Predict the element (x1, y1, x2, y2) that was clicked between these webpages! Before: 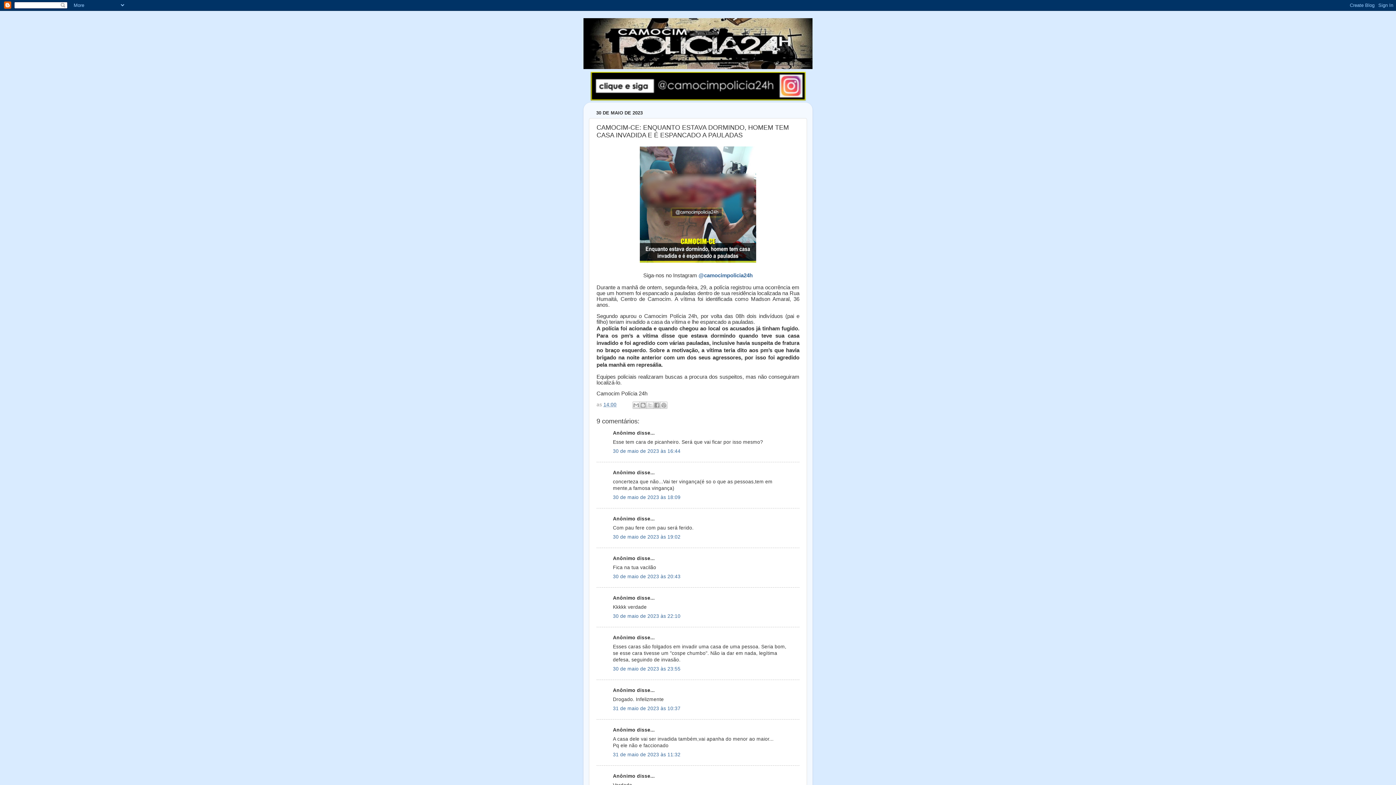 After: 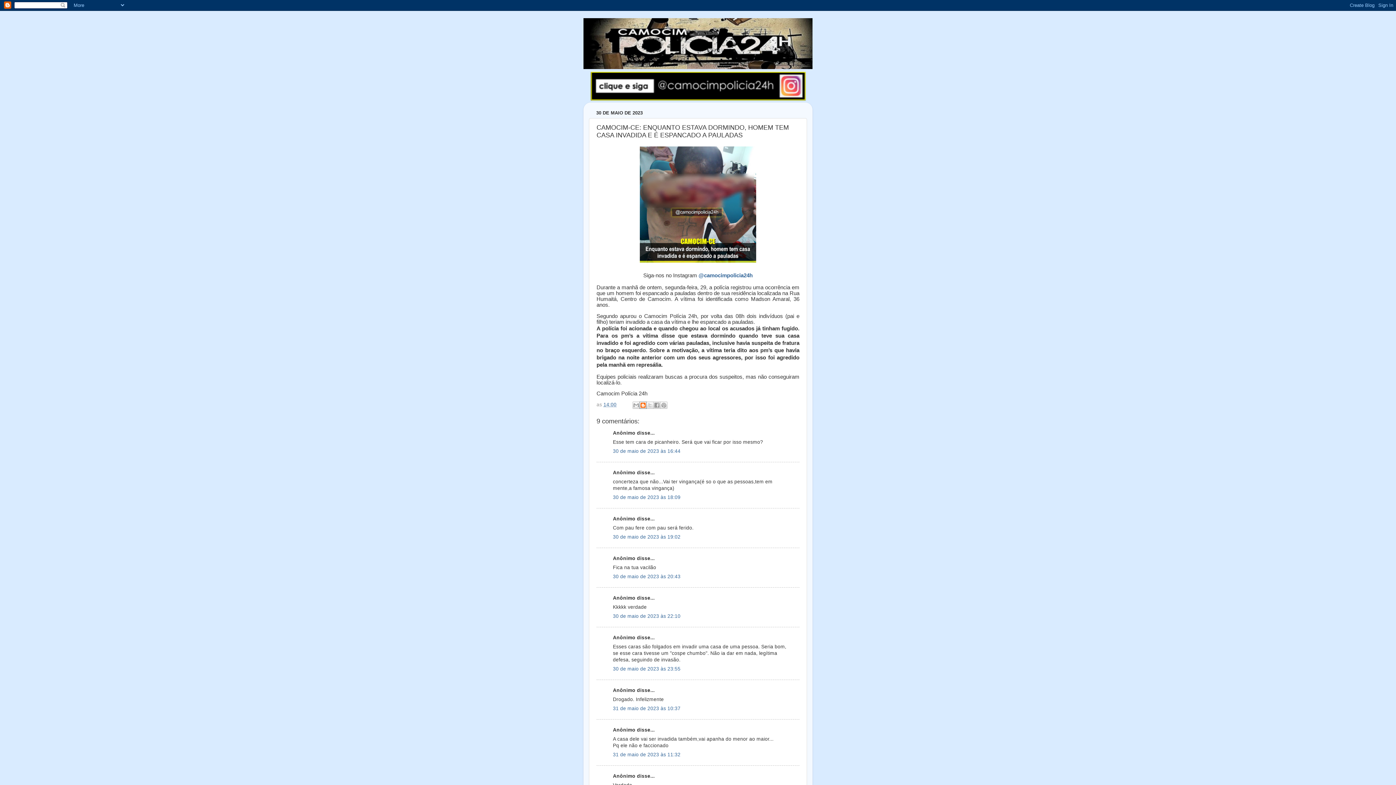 Action: label: Postar no blog! bbox: (639, 401, 646, 409)